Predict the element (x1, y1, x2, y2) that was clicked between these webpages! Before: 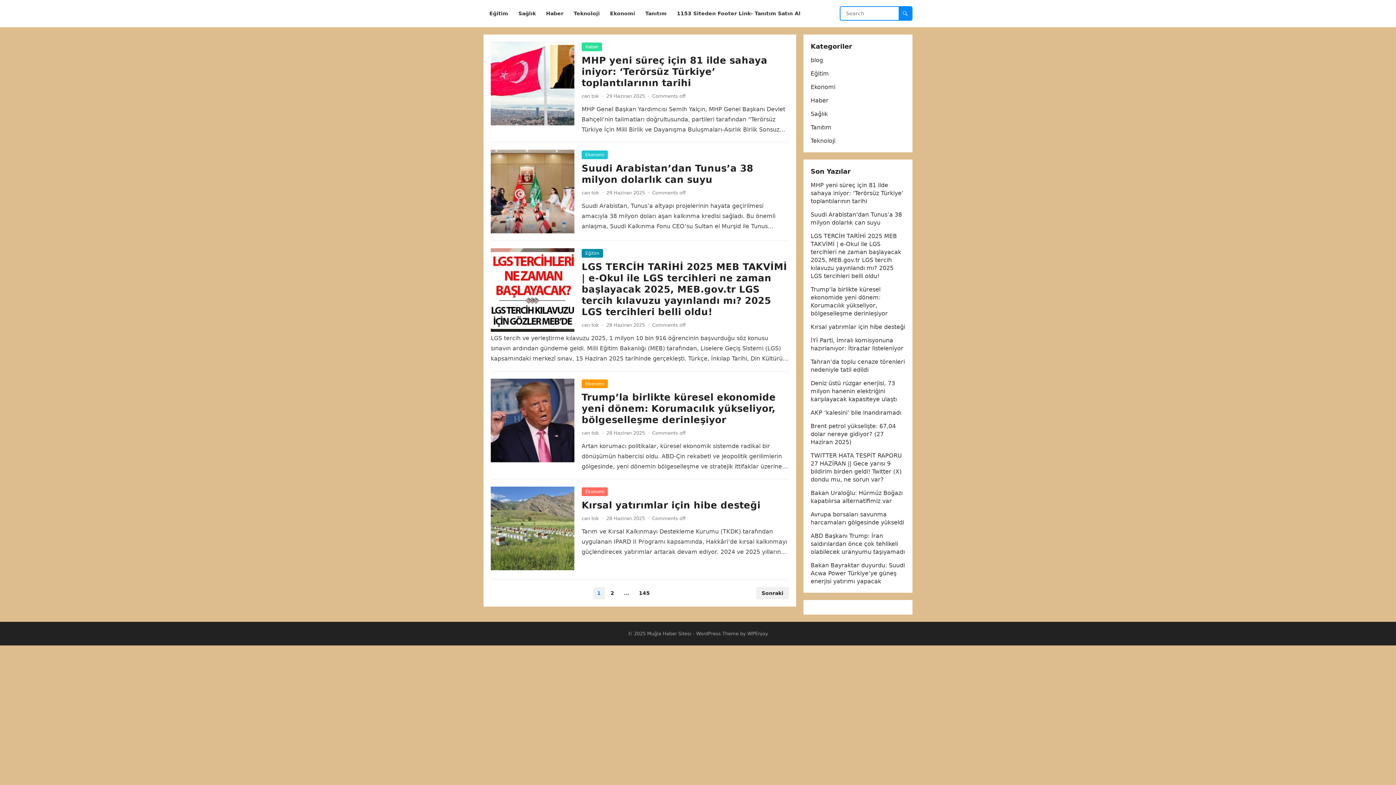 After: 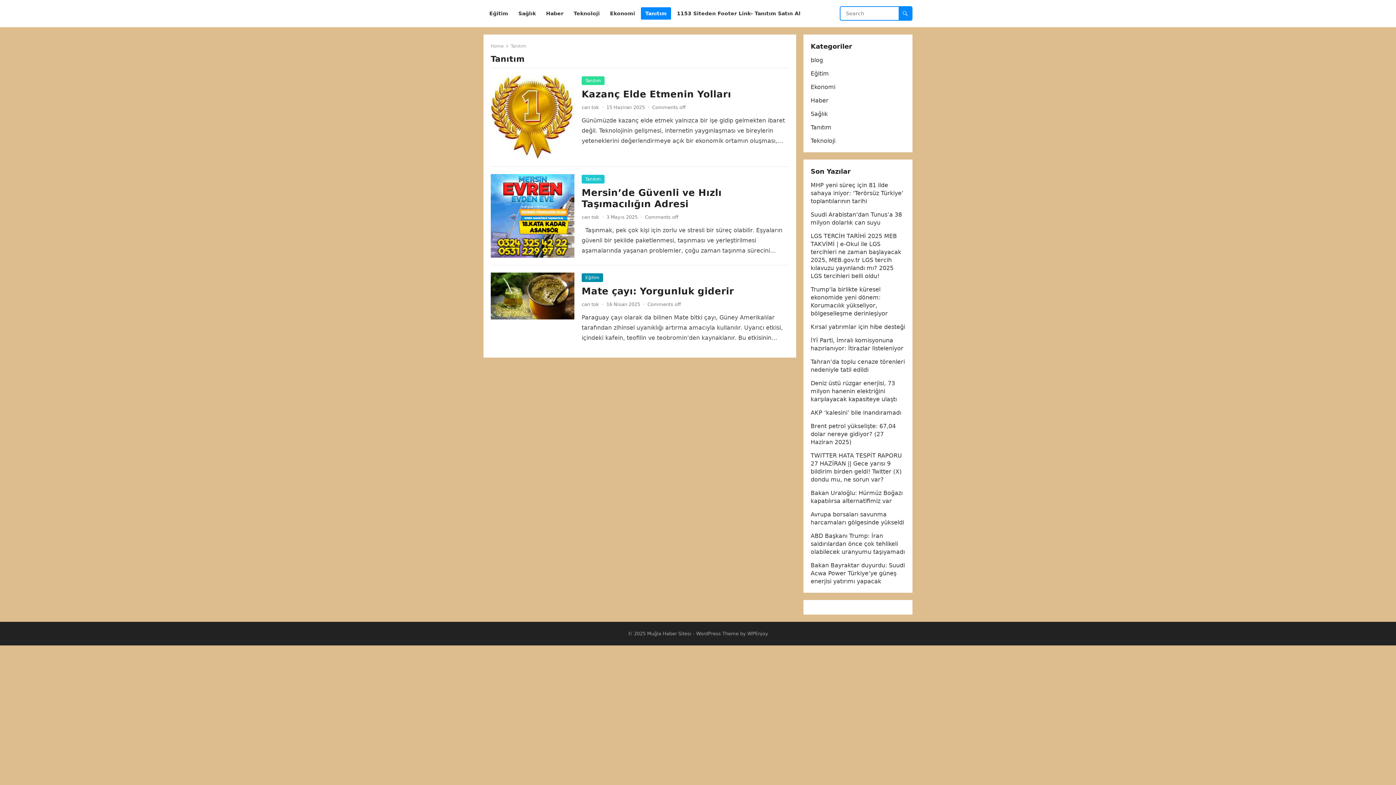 Action: bbox: (810, 124, 831, 130) label: Tanıtım